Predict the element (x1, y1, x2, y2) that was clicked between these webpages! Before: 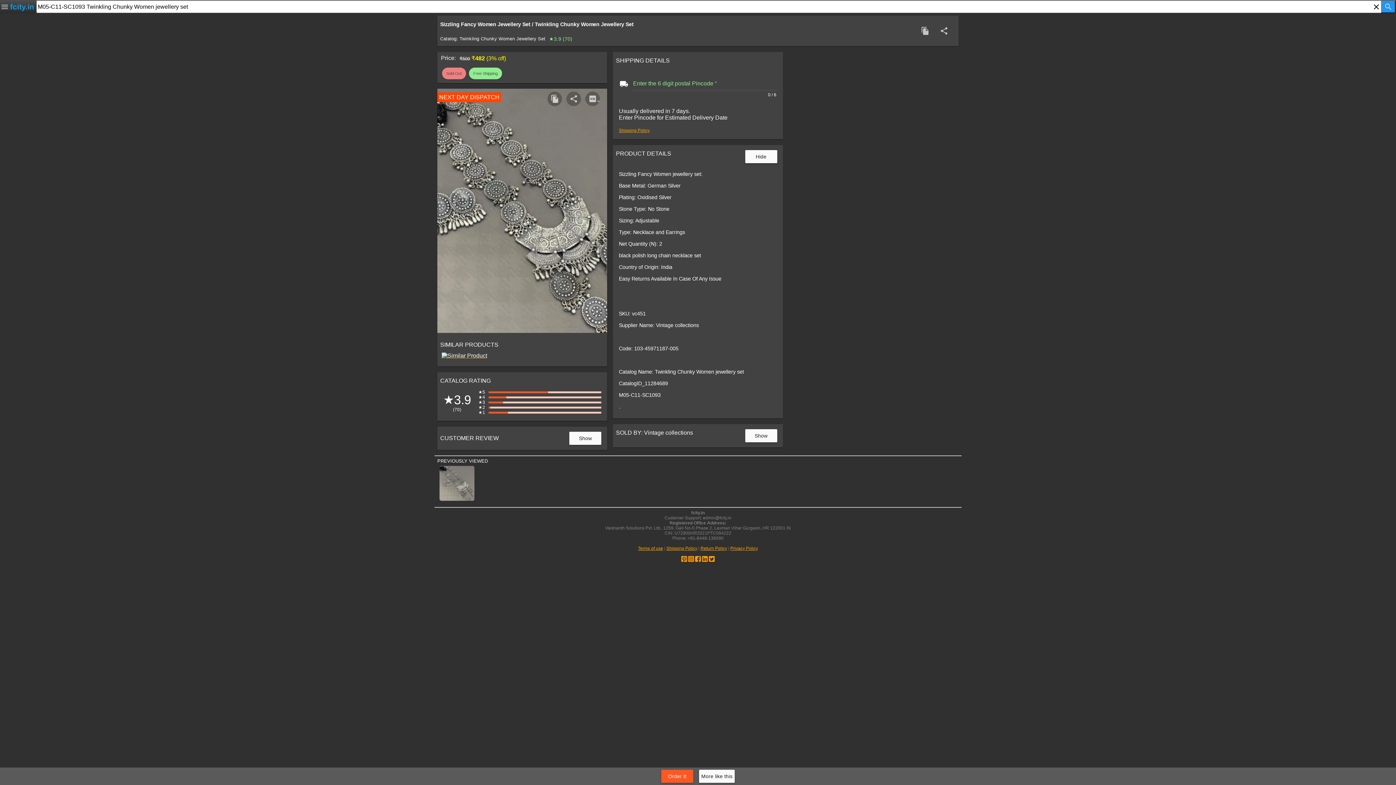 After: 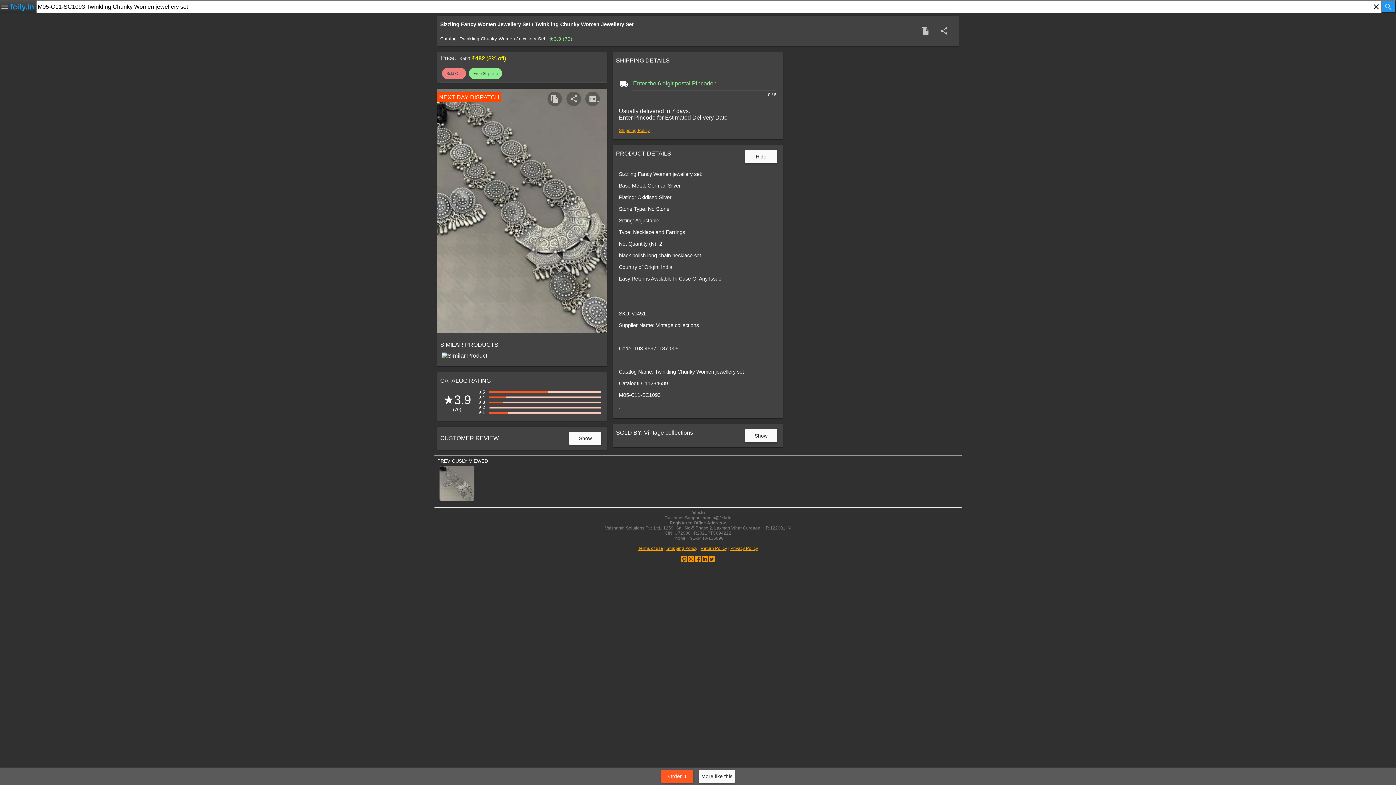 Action: bbox: (695, 558, 701, 563)